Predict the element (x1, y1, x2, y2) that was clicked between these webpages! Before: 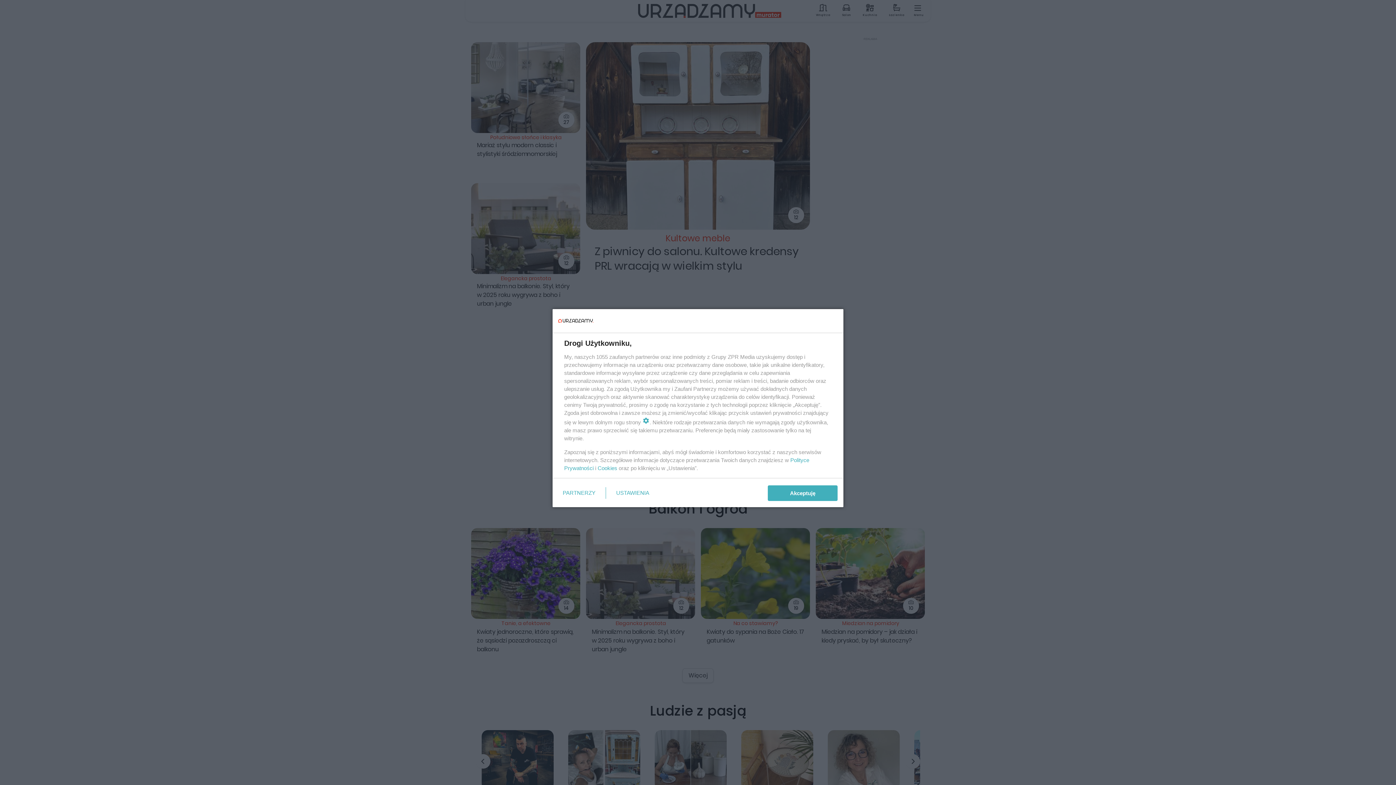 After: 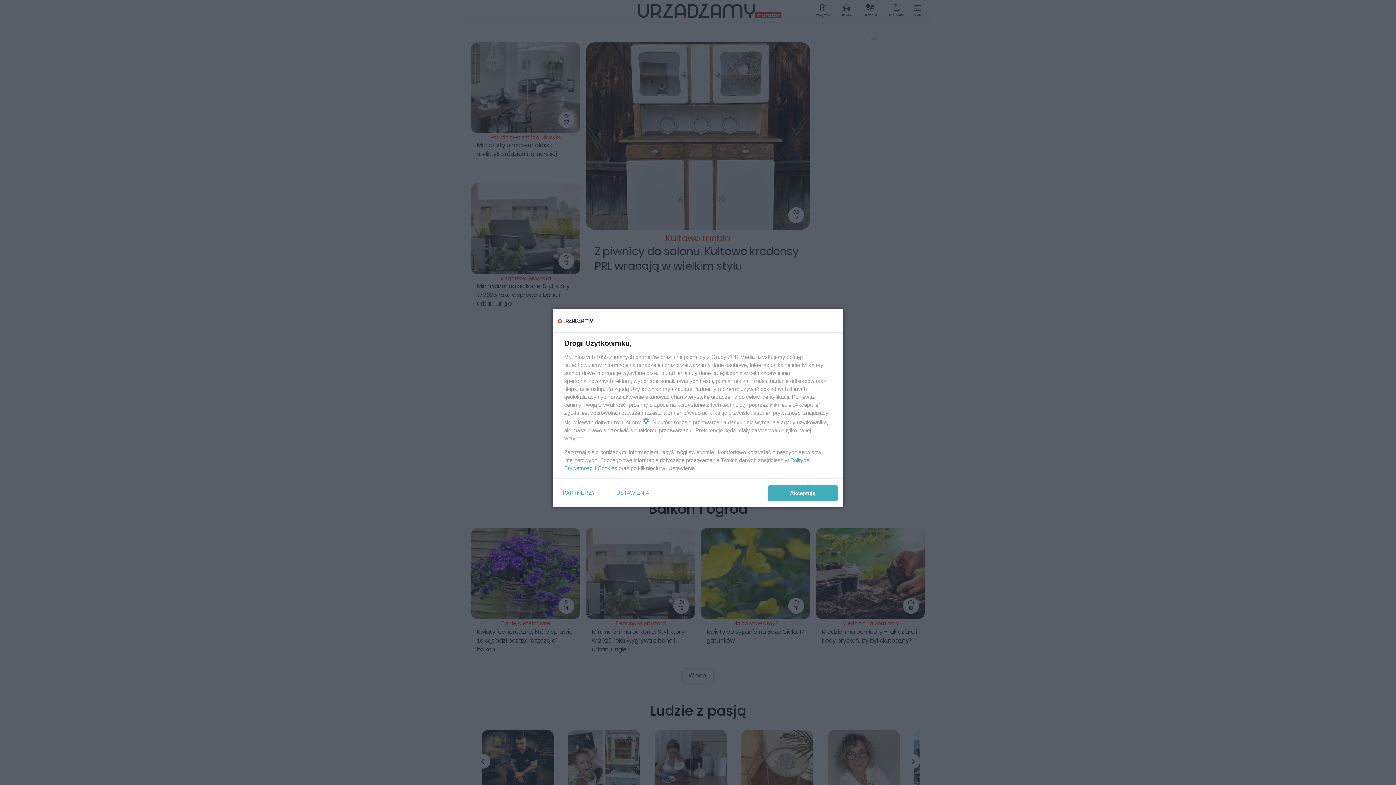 Action: label: Cookies bbox: (597, 465, 617, 471)